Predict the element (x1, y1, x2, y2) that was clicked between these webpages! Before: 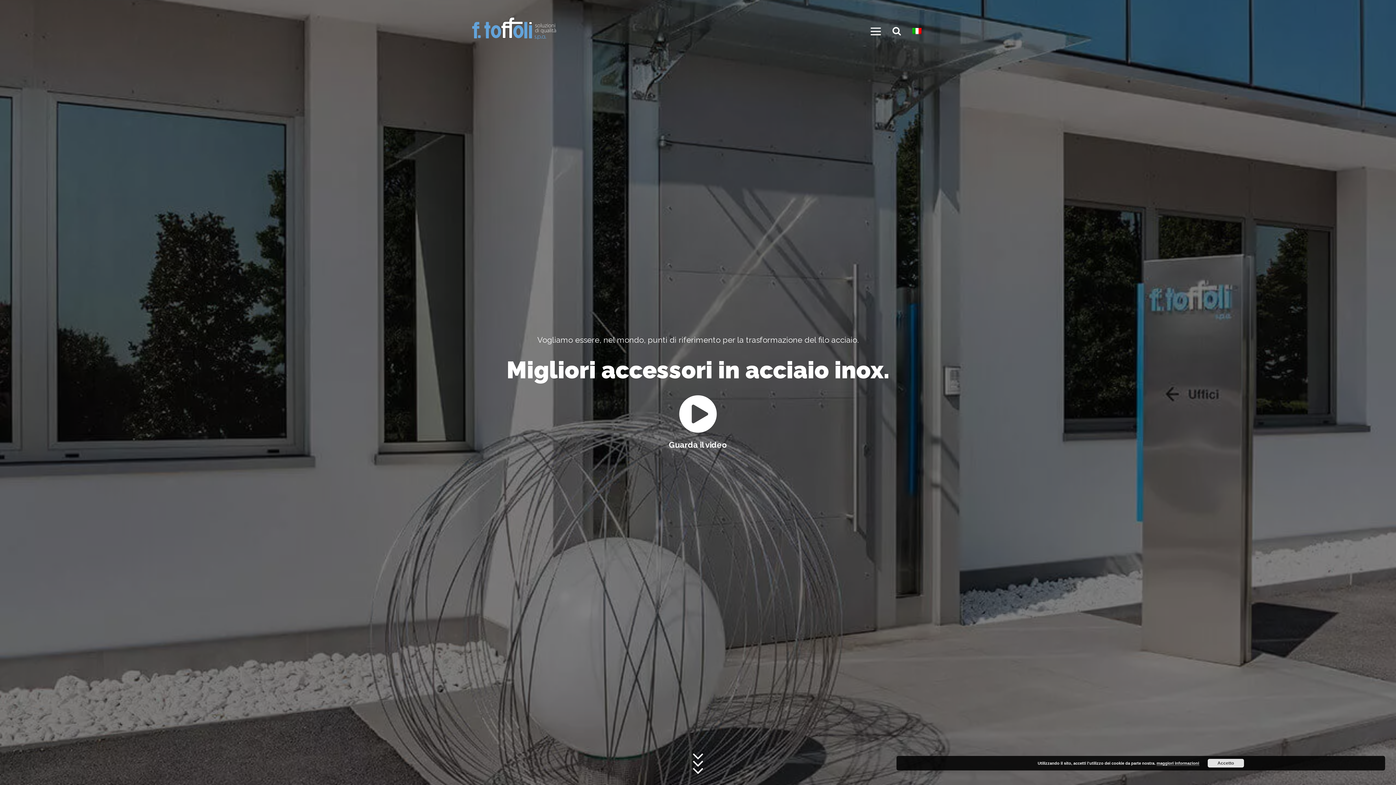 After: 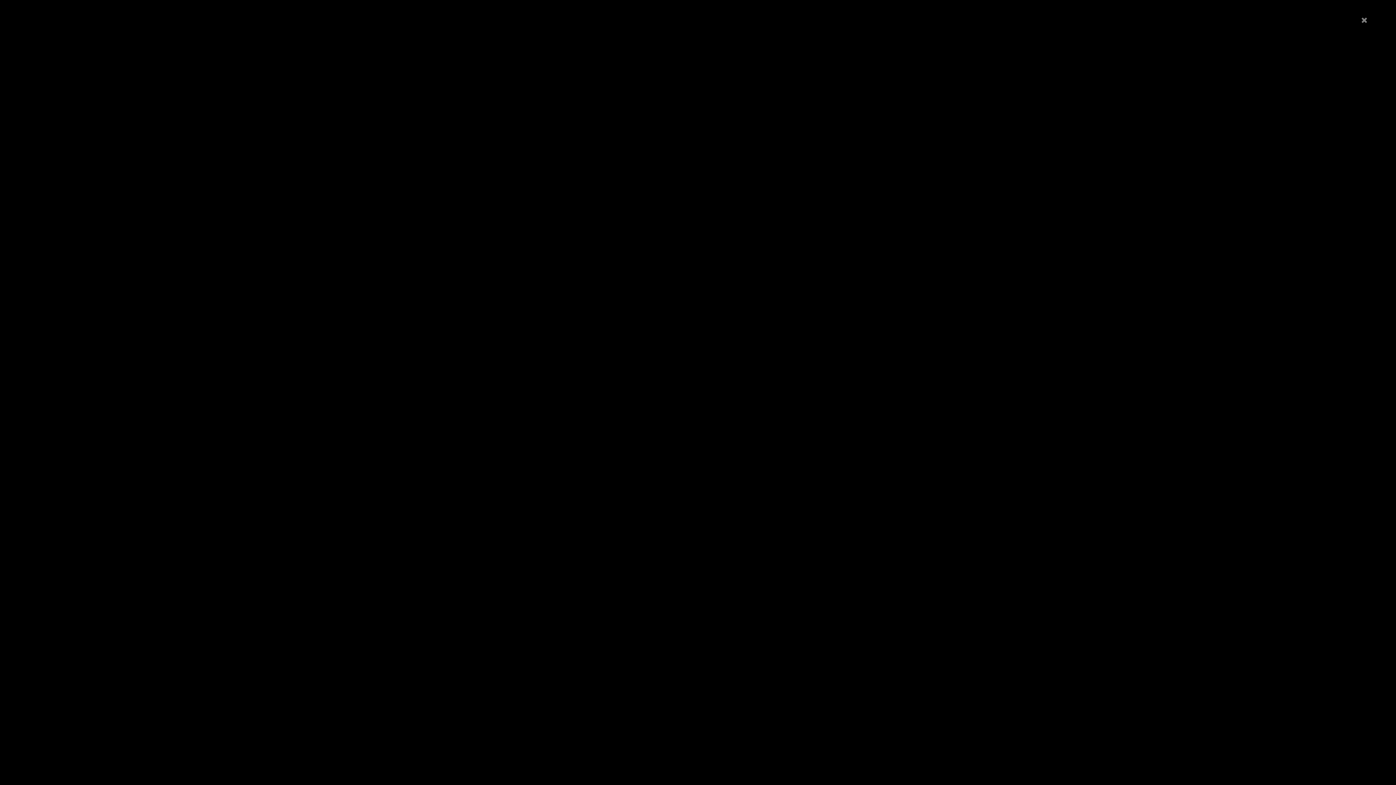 Action: label: Guarda il video bbox: (470, 392, 925, 450)